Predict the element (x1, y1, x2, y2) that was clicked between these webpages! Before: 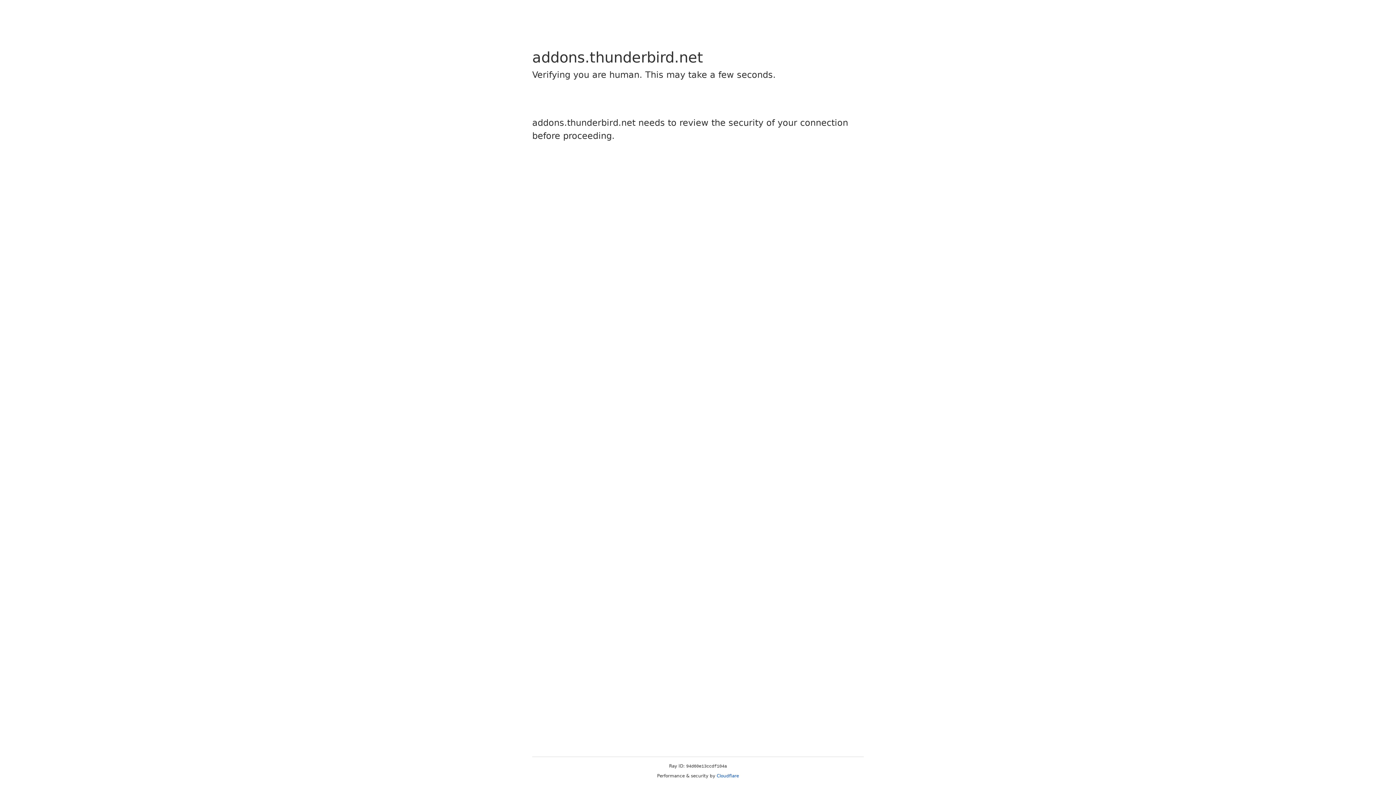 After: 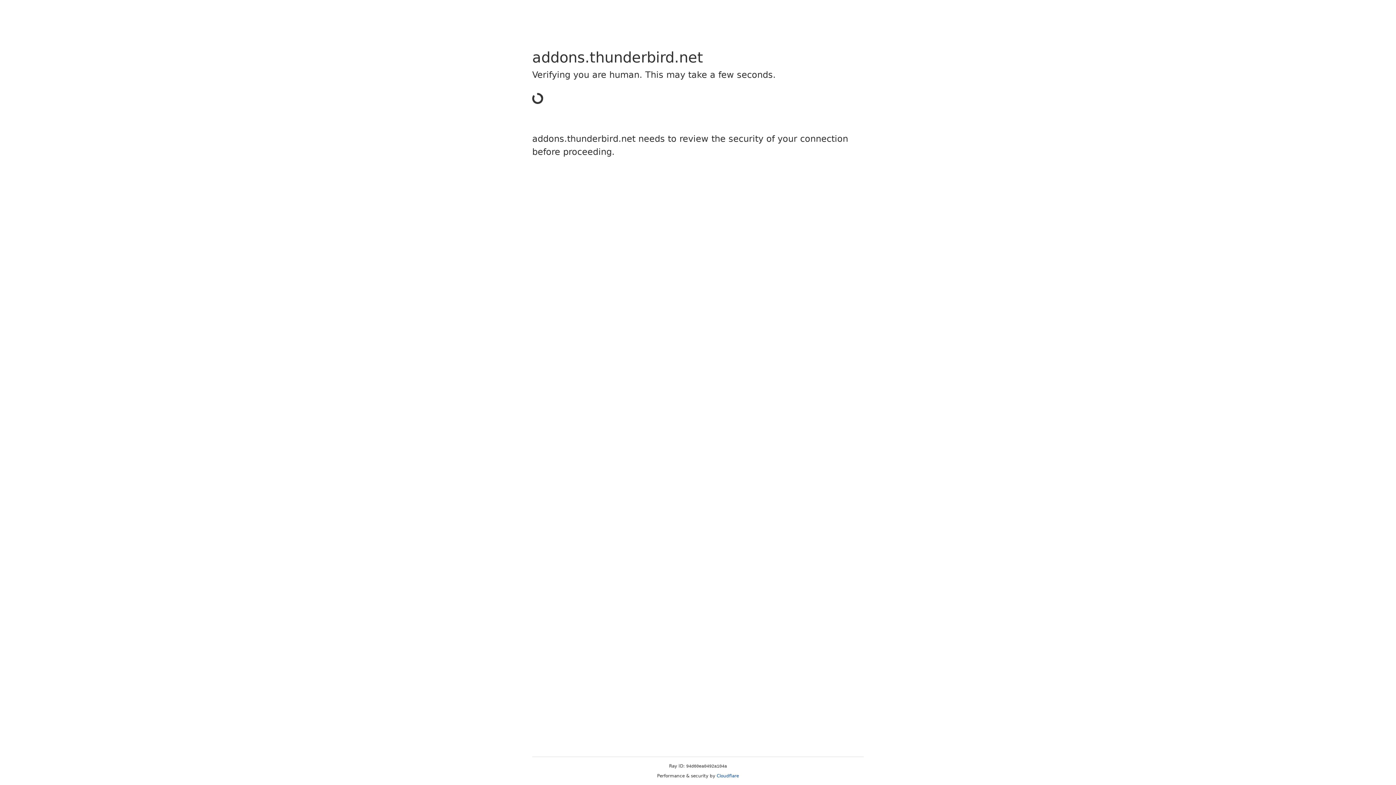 Action: bbox: (716, 773, 739, 778) label: Cloudflare